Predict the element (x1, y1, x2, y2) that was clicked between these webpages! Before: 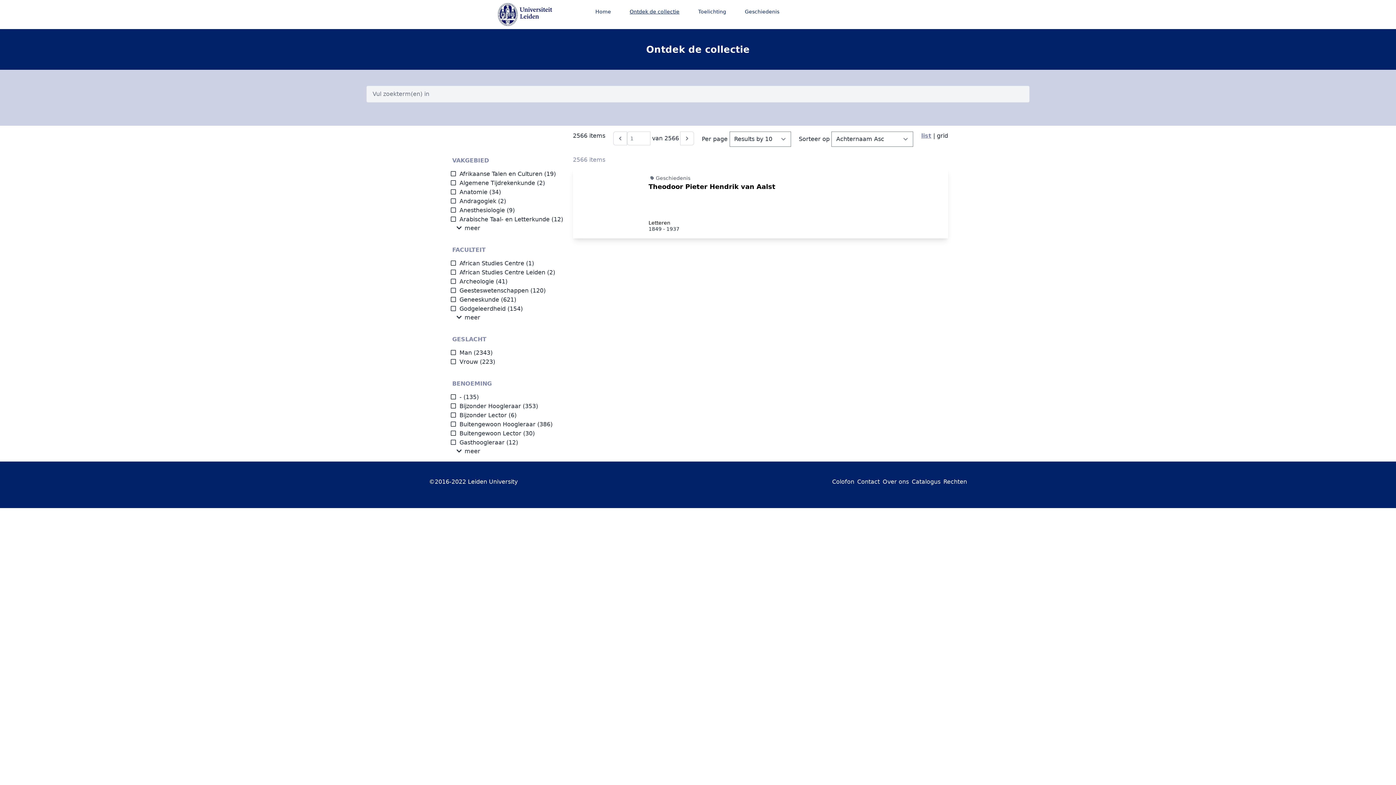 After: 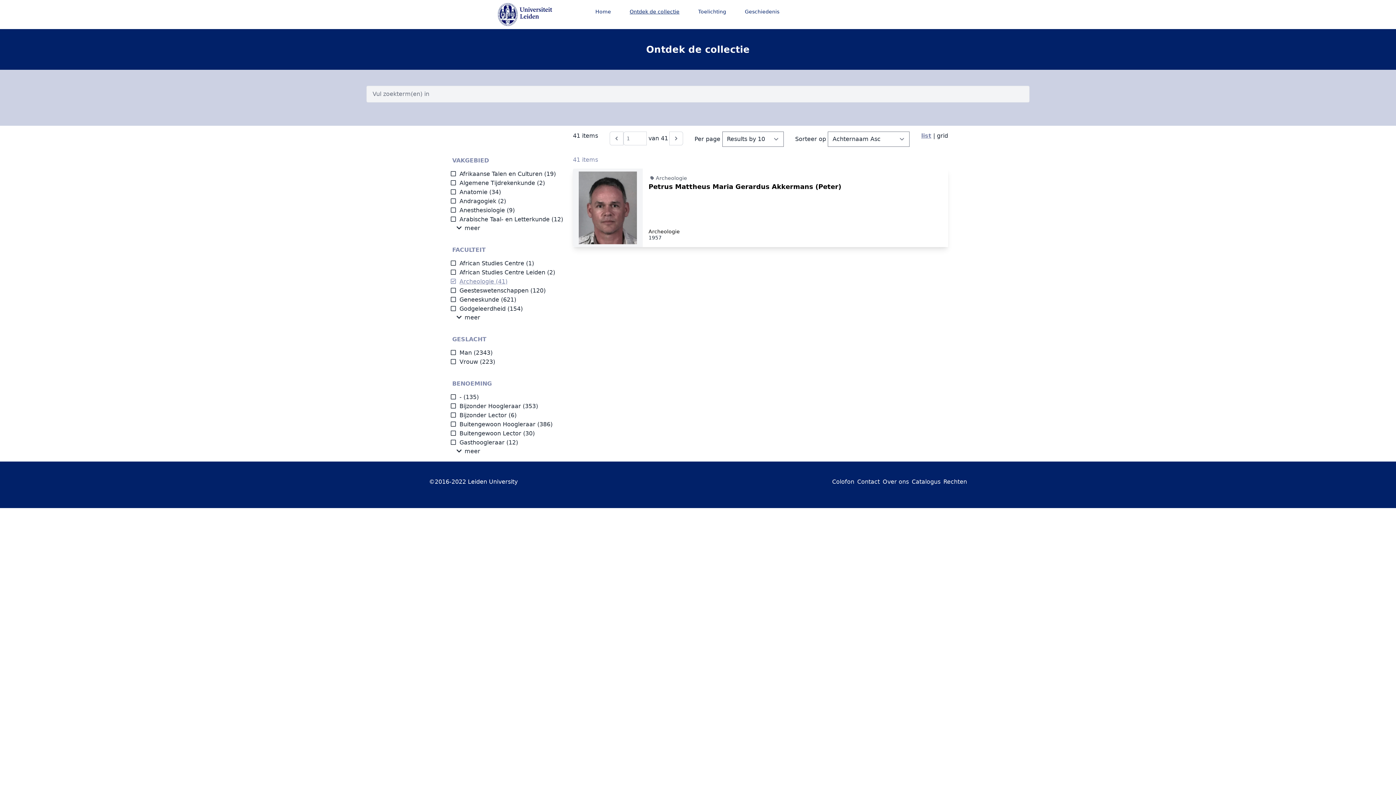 Action: label: Archeologie bbox: (450, 278, 494, 285)